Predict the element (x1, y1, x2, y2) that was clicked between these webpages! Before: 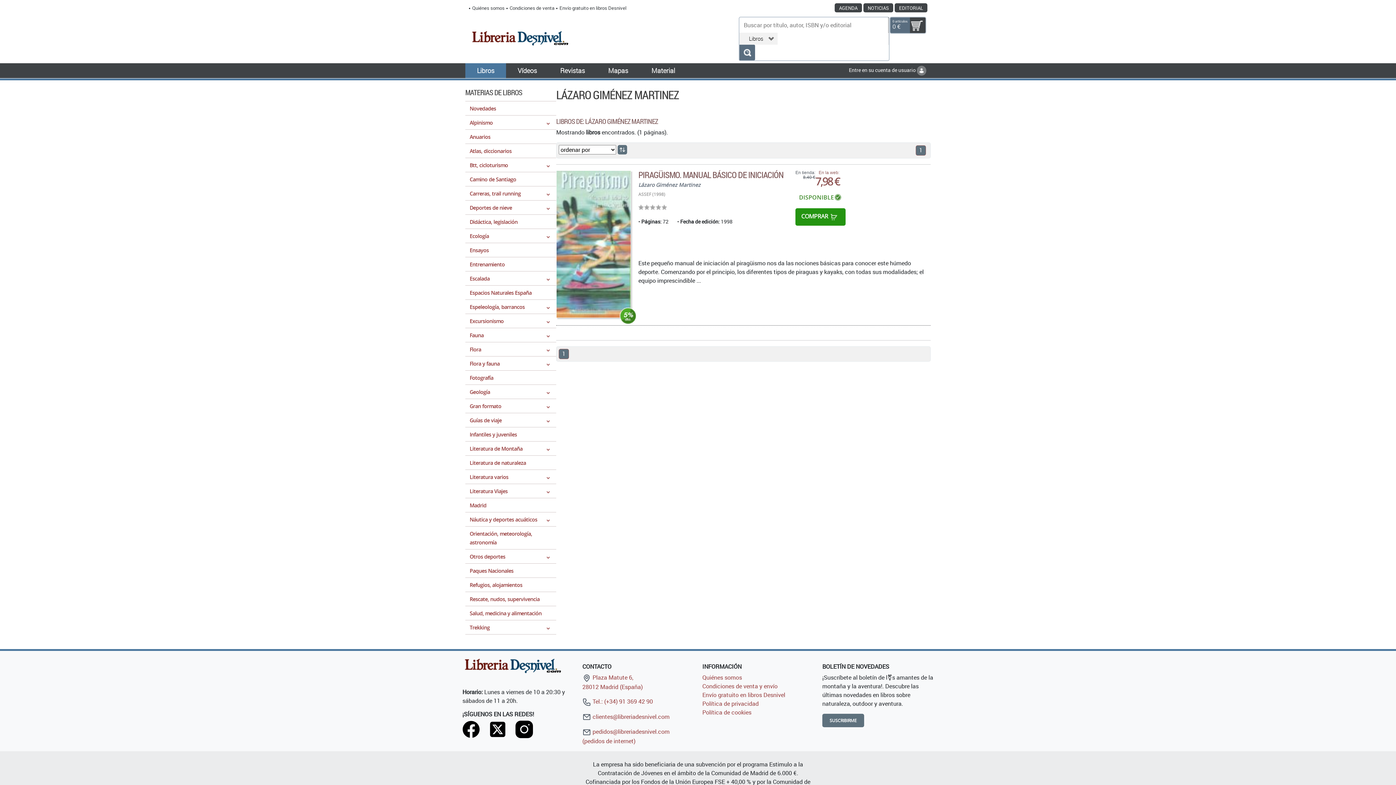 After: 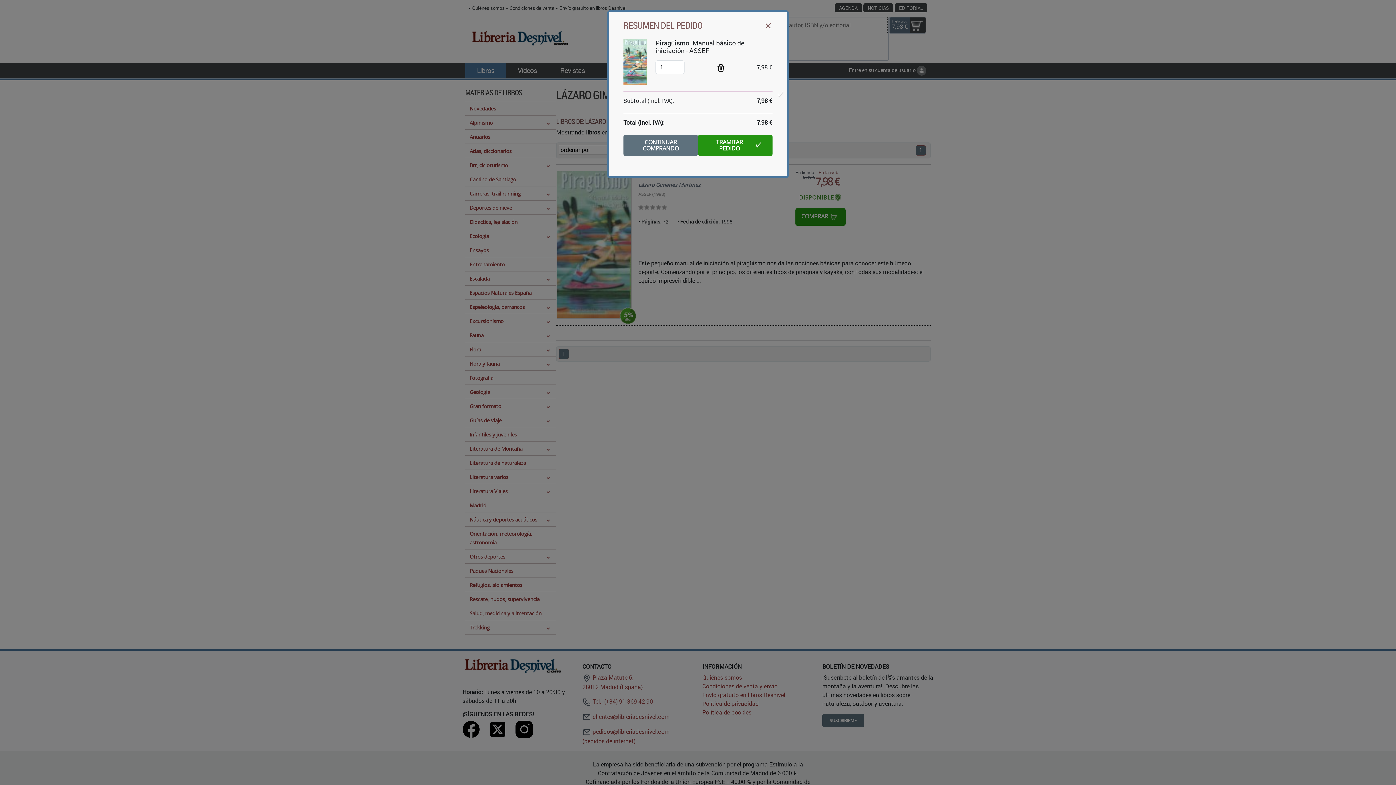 Action: bbox: (795, 208, 845, 225) label: COMPRAR